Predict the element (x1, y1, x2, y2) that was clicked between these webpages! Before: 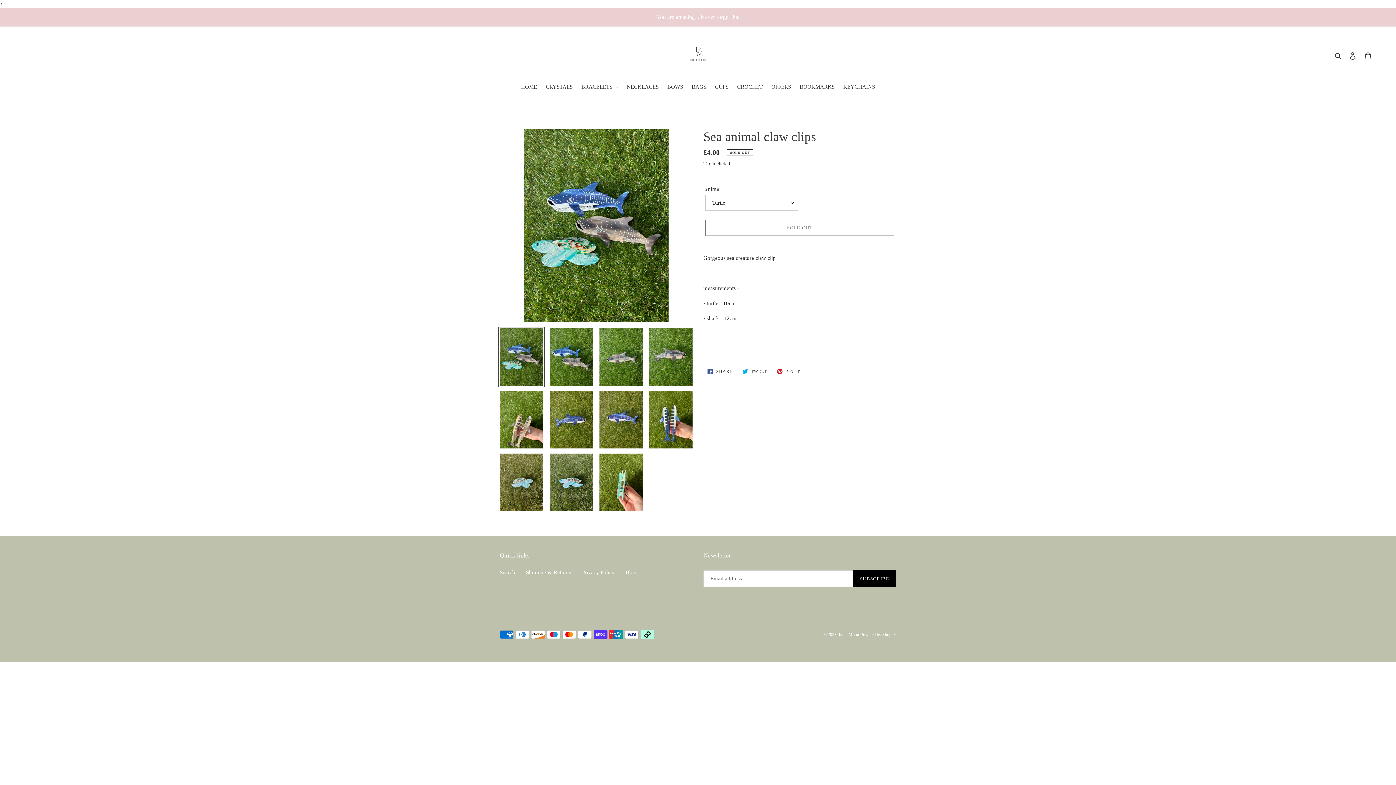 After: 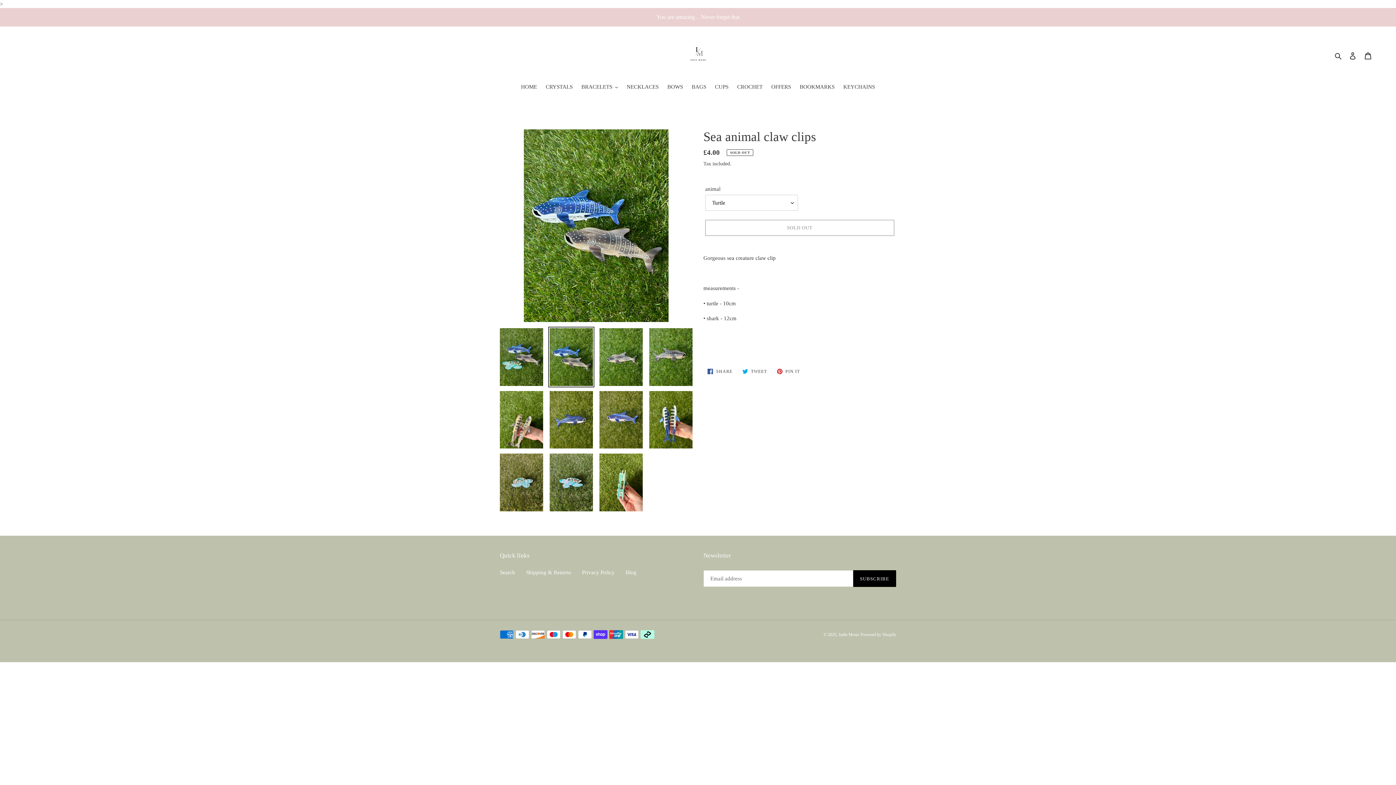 Action: bbox: (548, 326, 594, 387)